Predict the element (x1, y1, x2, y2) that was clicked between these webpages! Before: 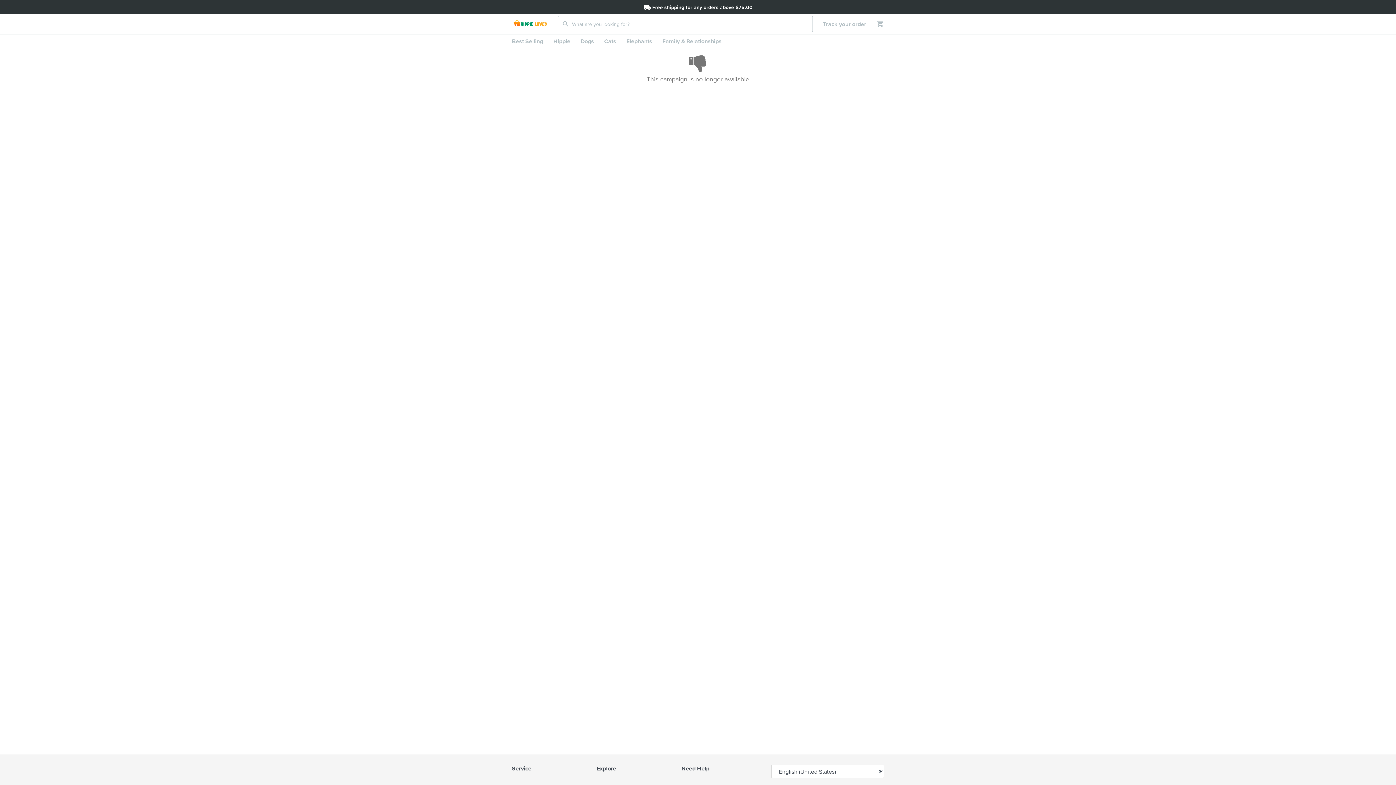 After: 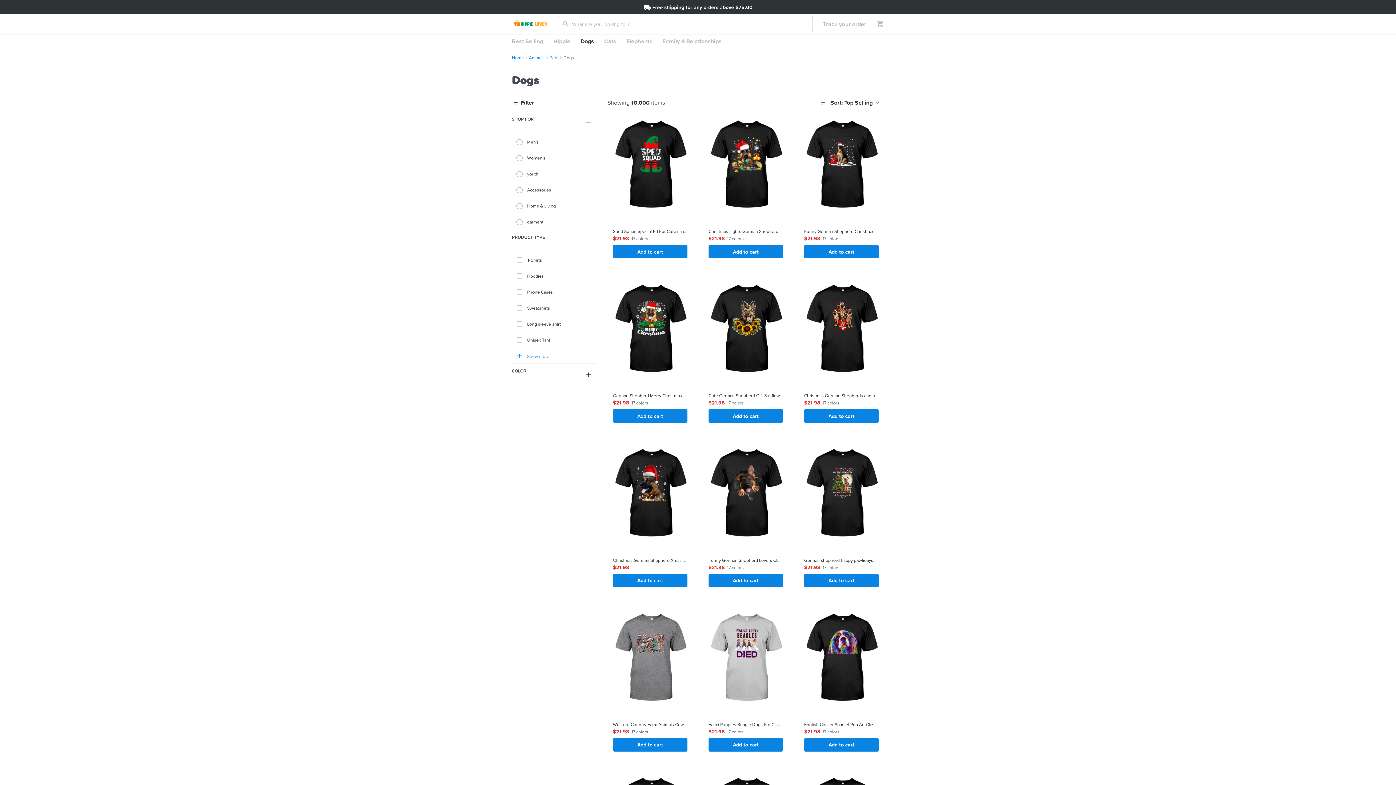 Action: label: Dogs bbox: (575, 34, 599, 47)